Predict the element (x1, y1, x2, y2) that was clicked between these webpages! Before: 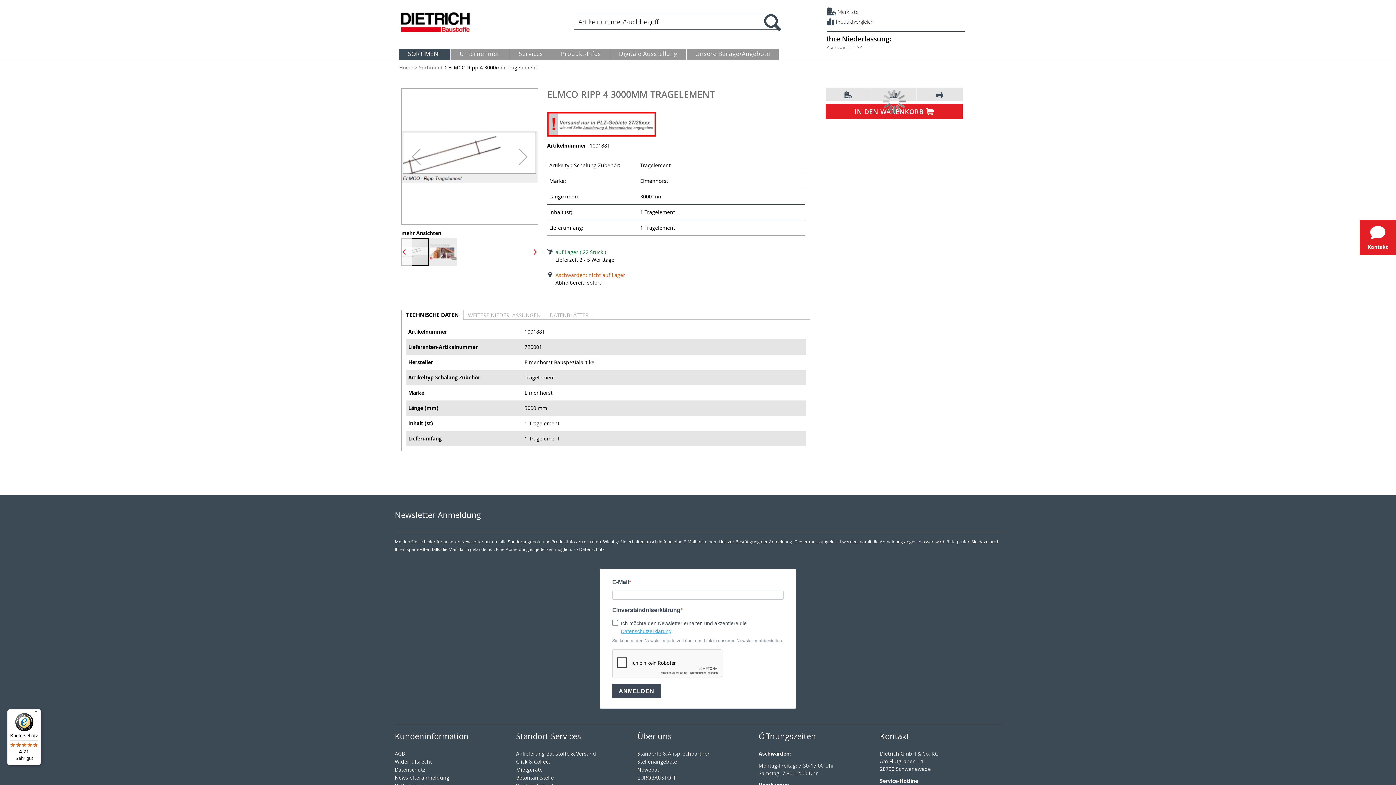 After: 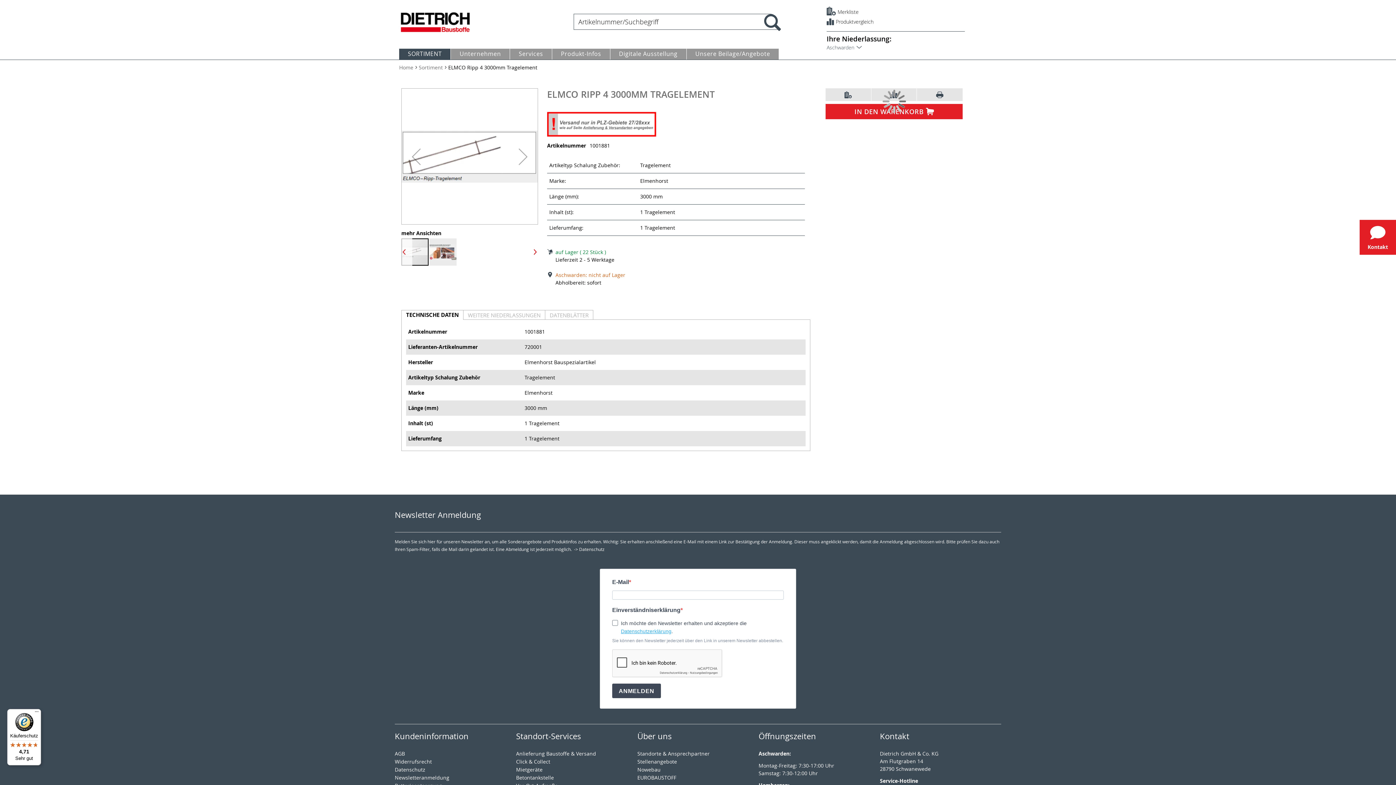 Action: label: Käuferschutz

4,71

Sehr gut bbox: (7, 709, 41, 765)